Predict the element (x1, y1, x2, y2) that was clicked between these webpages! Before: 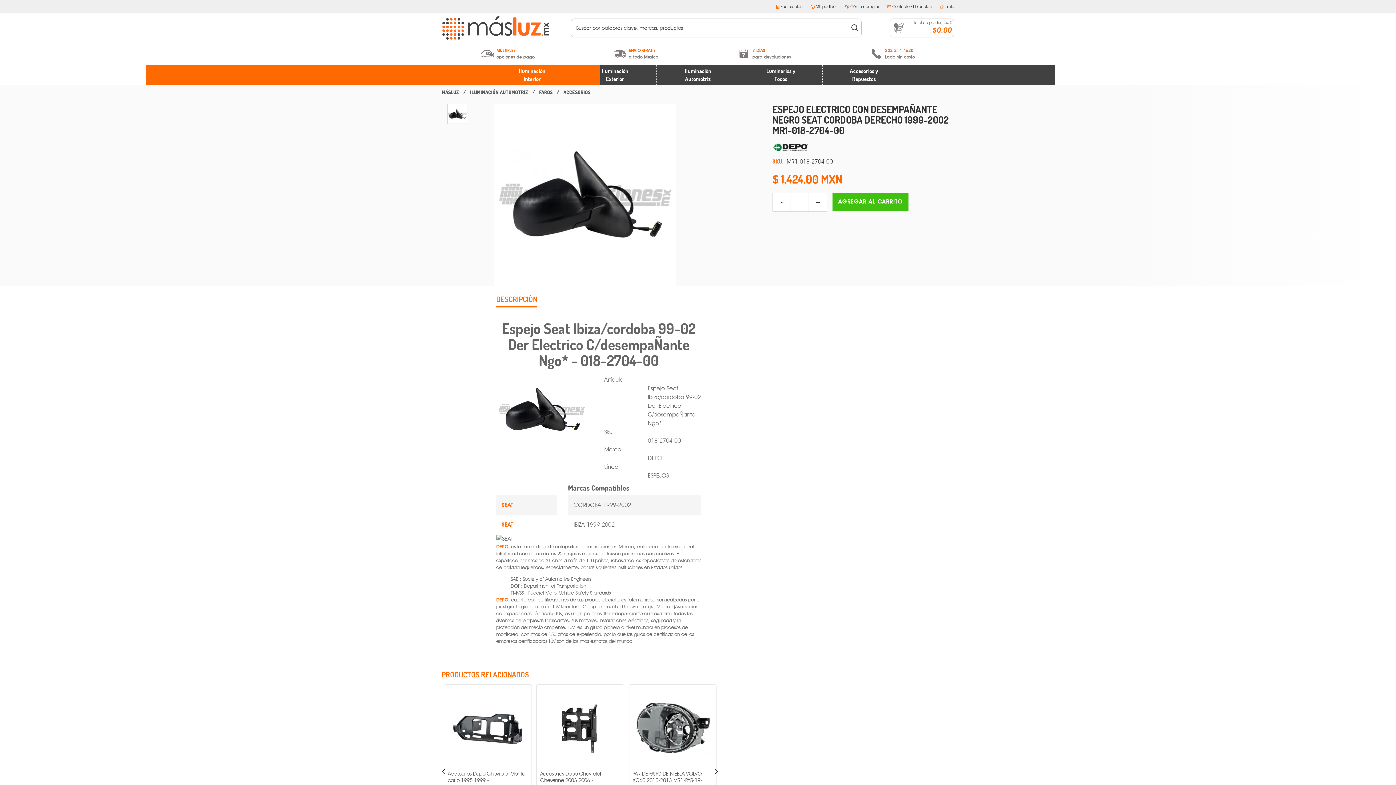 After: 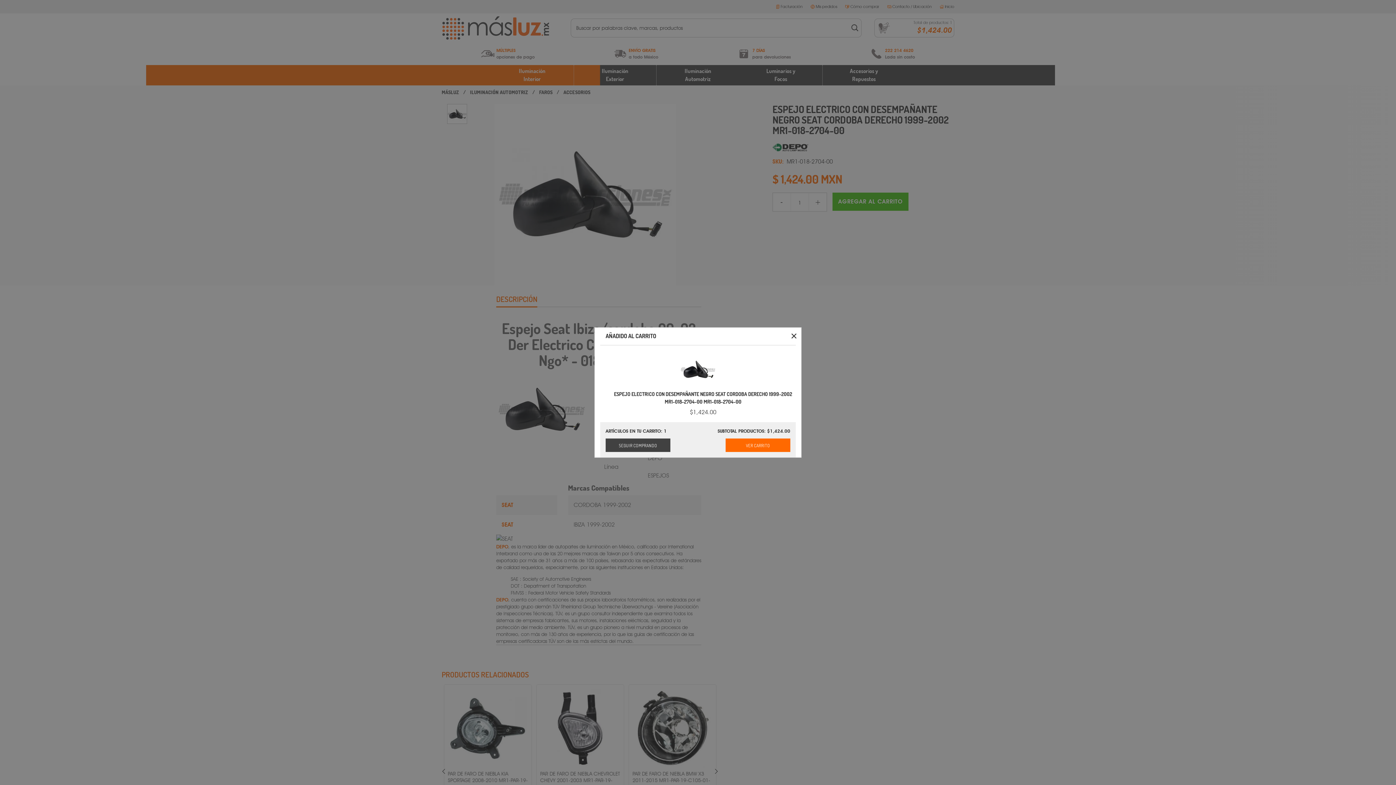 Action: bbox: (832, 192, 908, 210) label: AGREGAR AL CARRITO